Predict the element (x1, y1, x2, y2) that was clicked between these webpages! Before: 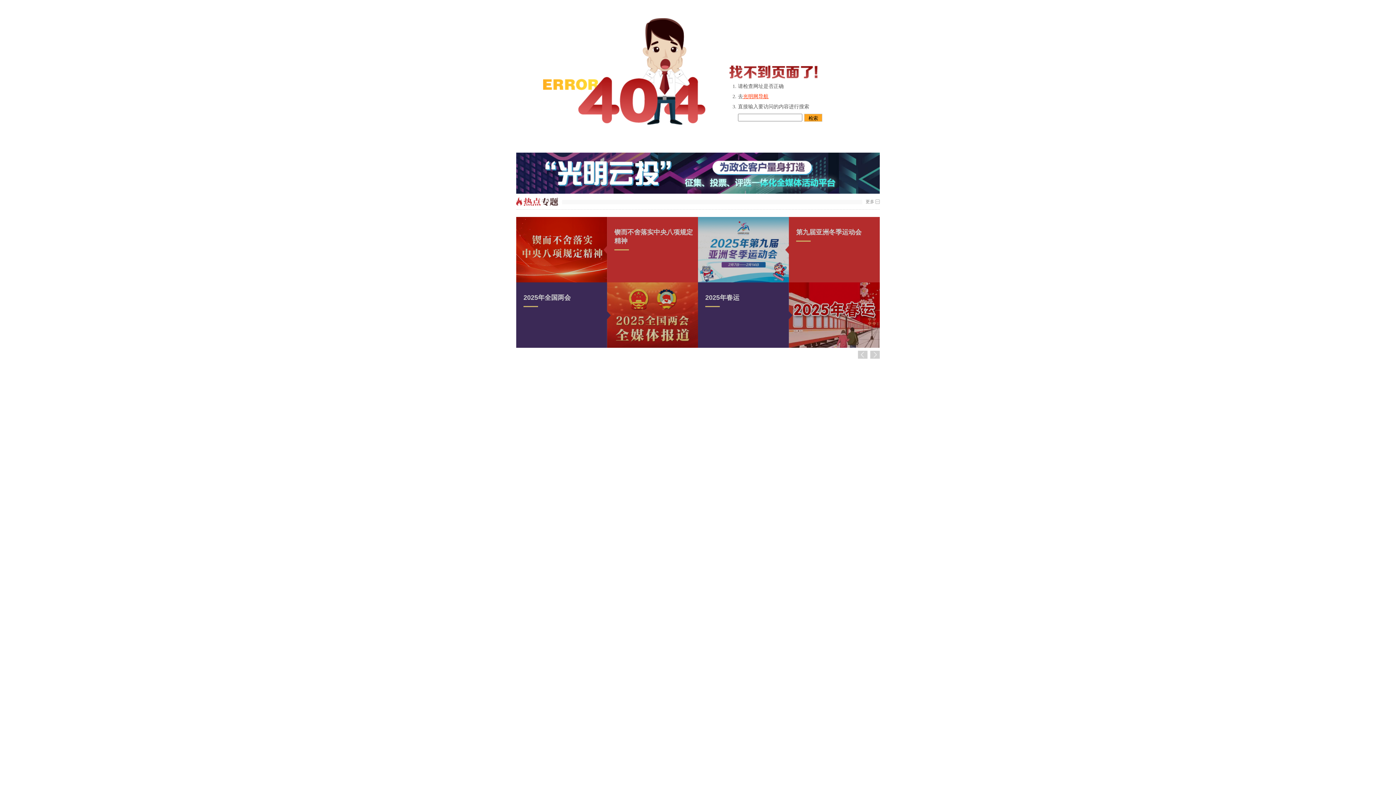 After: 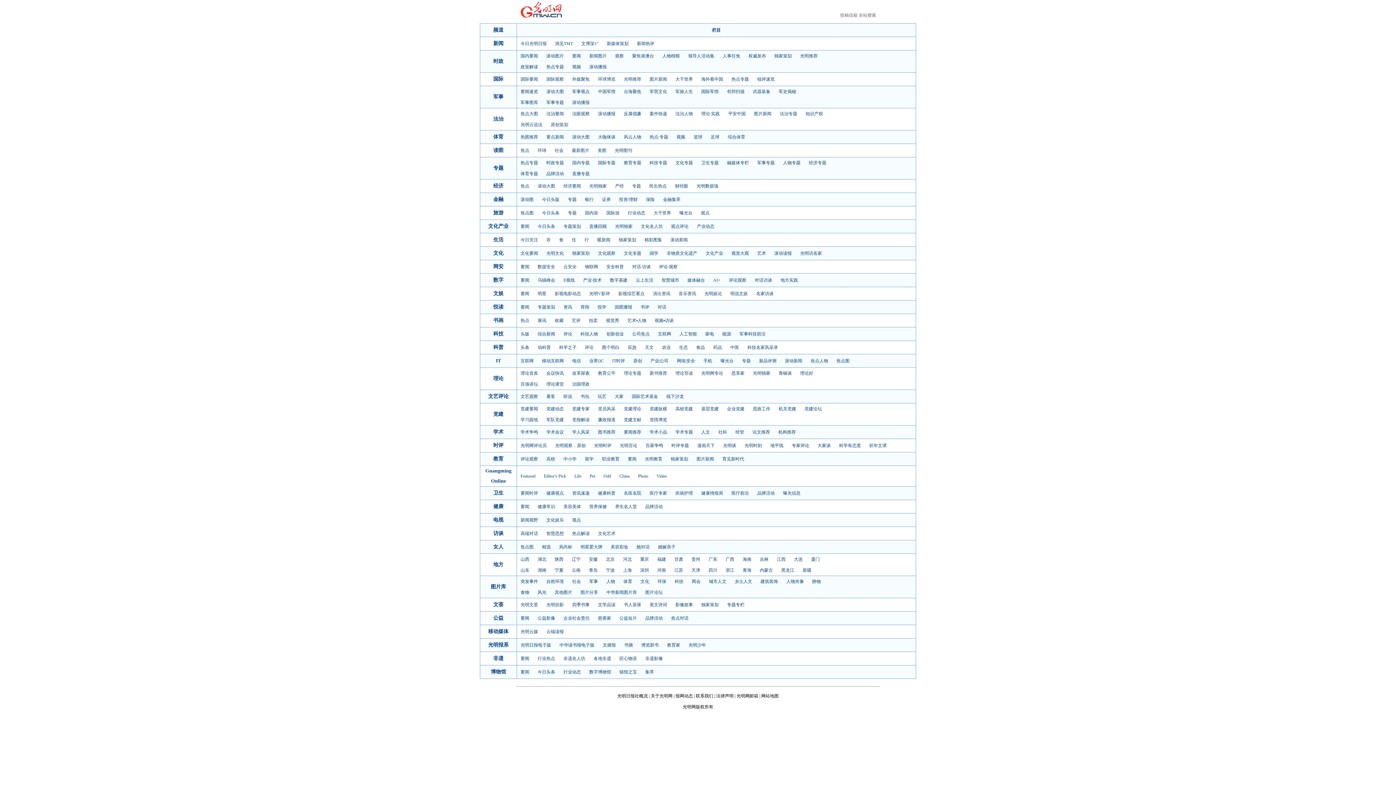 Action: label: 光明网导航 bbox: (743, 93, 768, 99)